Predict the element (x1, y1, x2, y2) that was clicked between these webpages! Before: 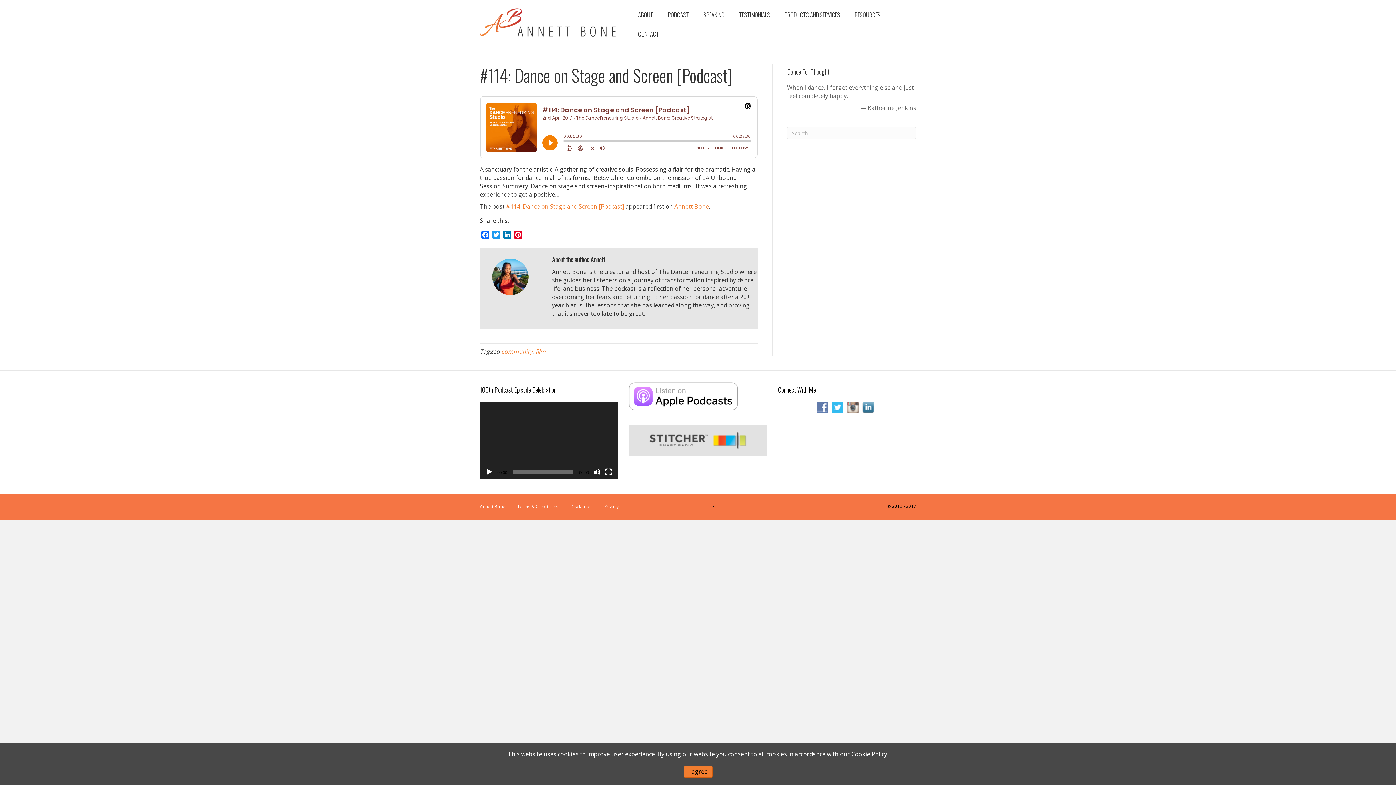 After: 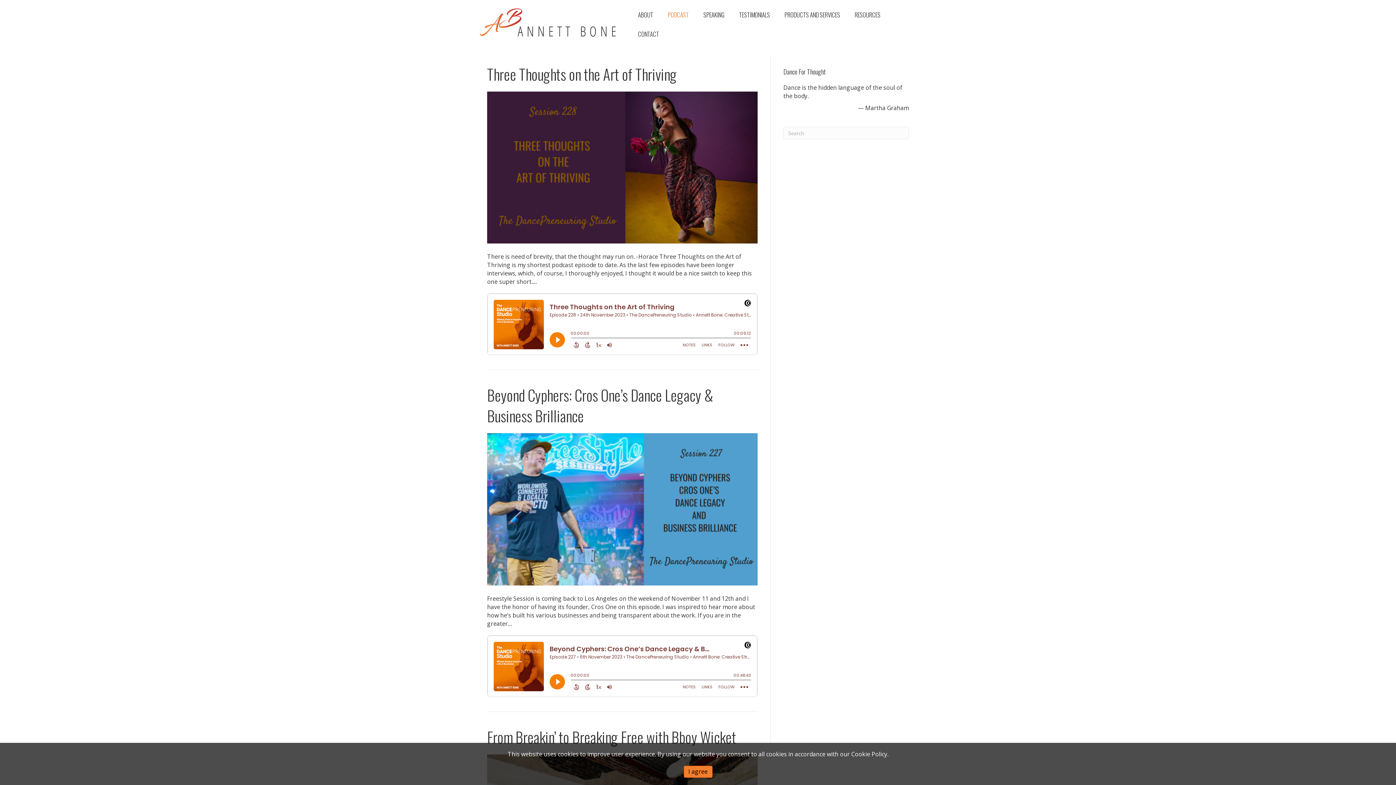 Action: bbox: (660, 5, 696, 24) label: PODCAST